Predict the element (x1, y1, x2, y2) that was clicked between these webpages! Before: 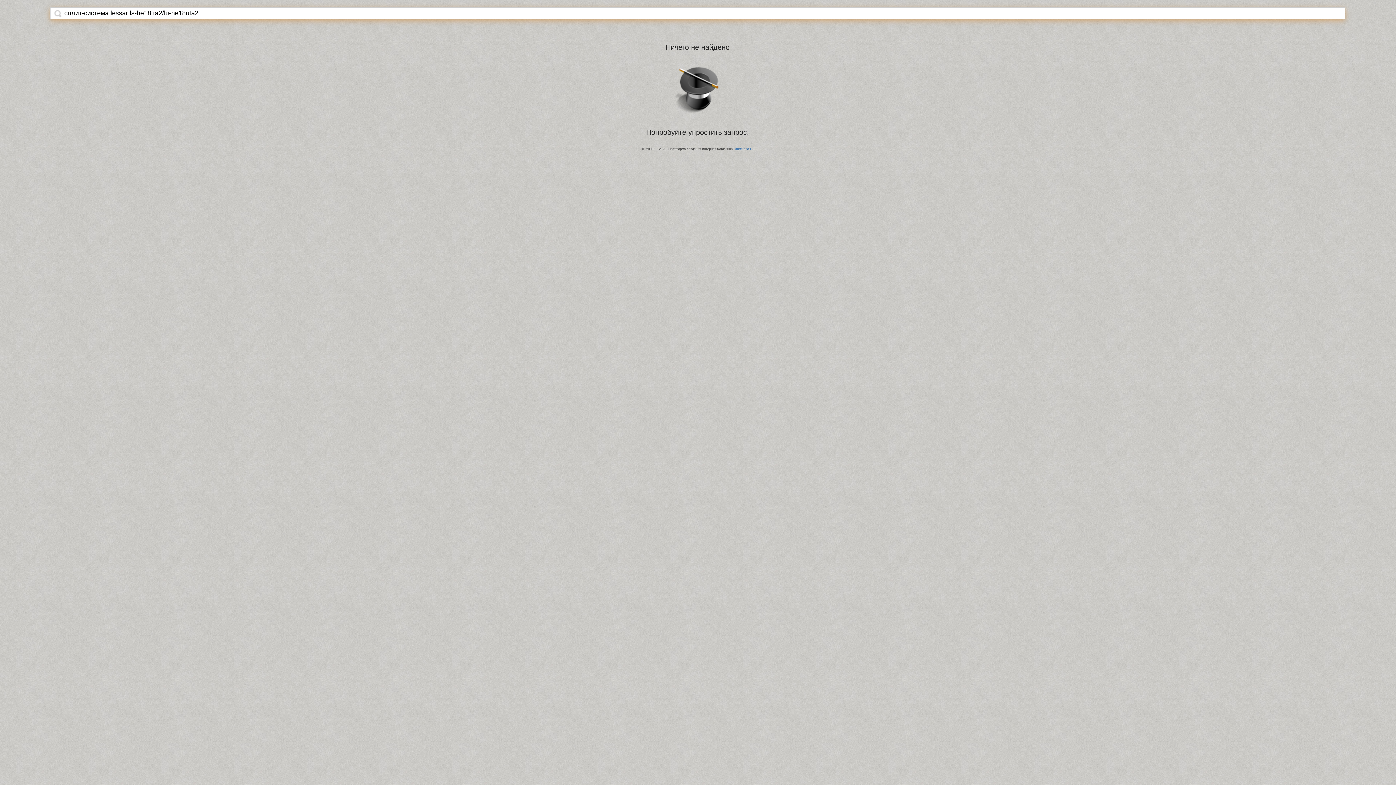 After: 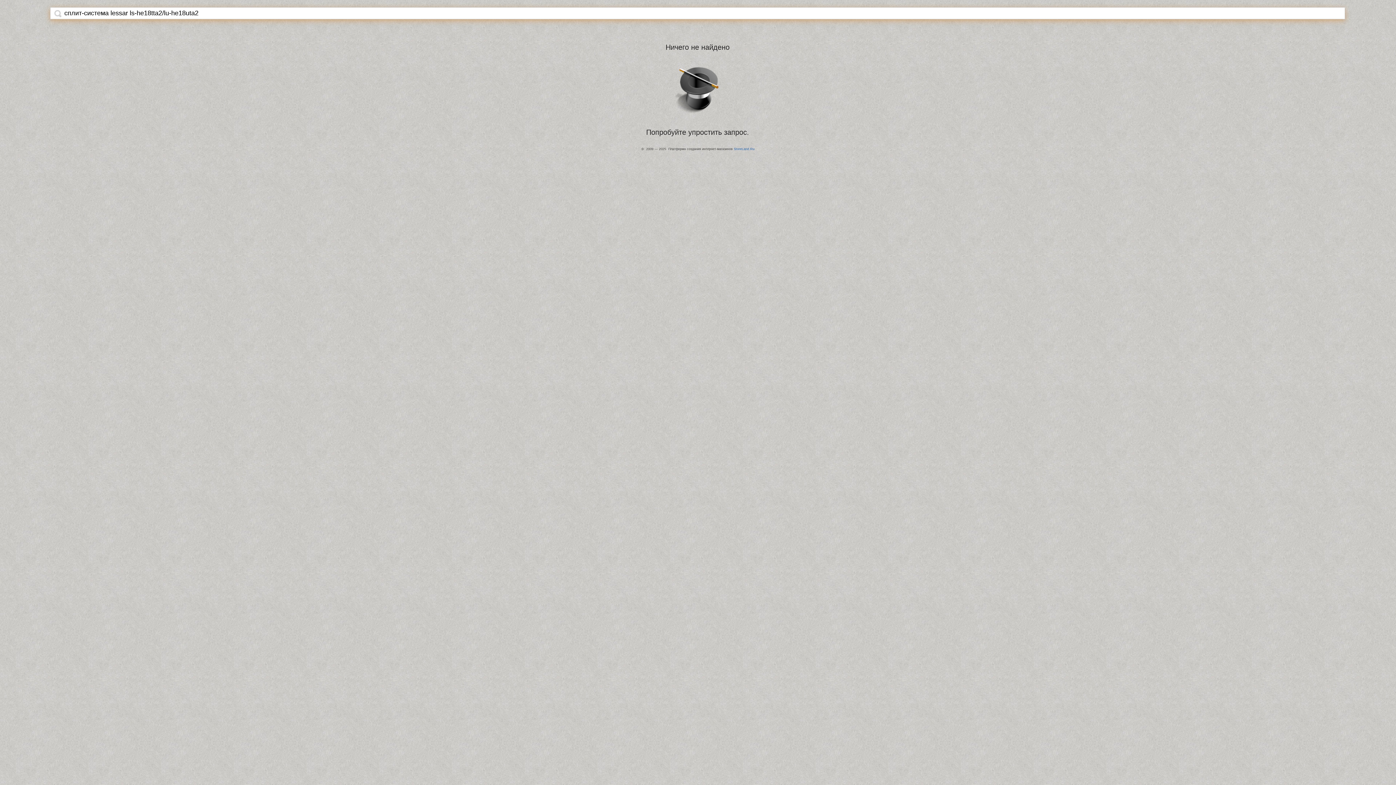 Action: bbox: (54, 9, 61, 17)